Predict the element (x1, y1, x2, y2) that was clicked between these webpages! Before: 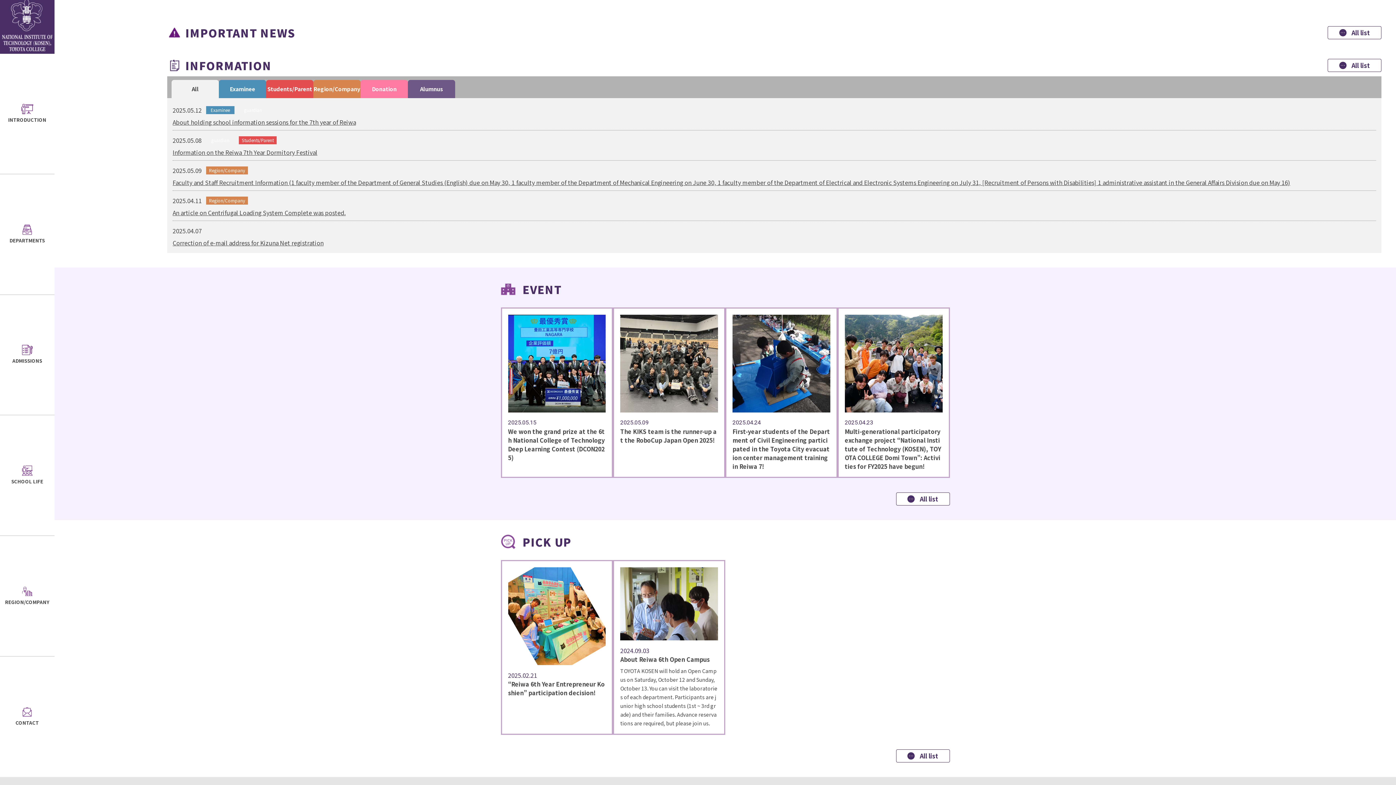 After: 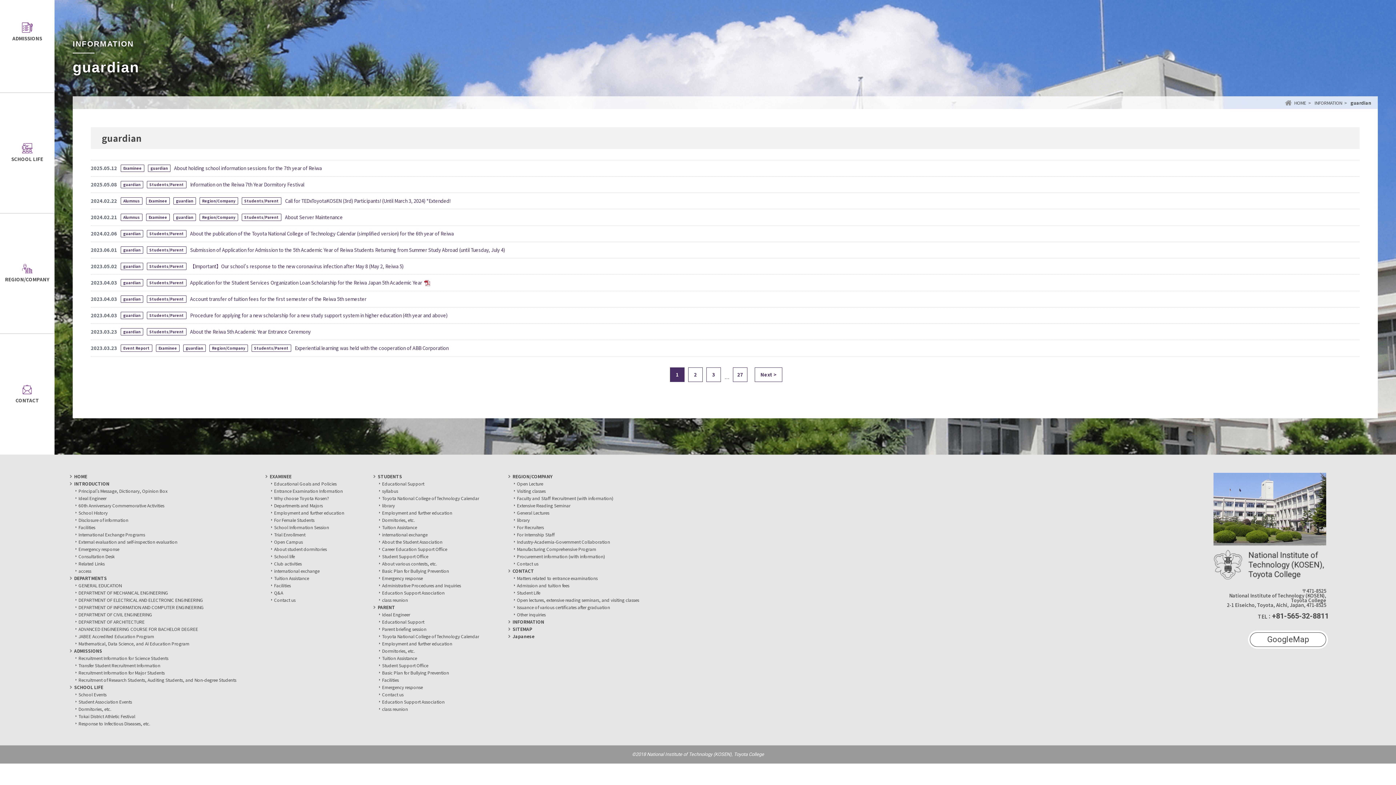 Action: label: guardian bbox: (238, 106, 267, 114)